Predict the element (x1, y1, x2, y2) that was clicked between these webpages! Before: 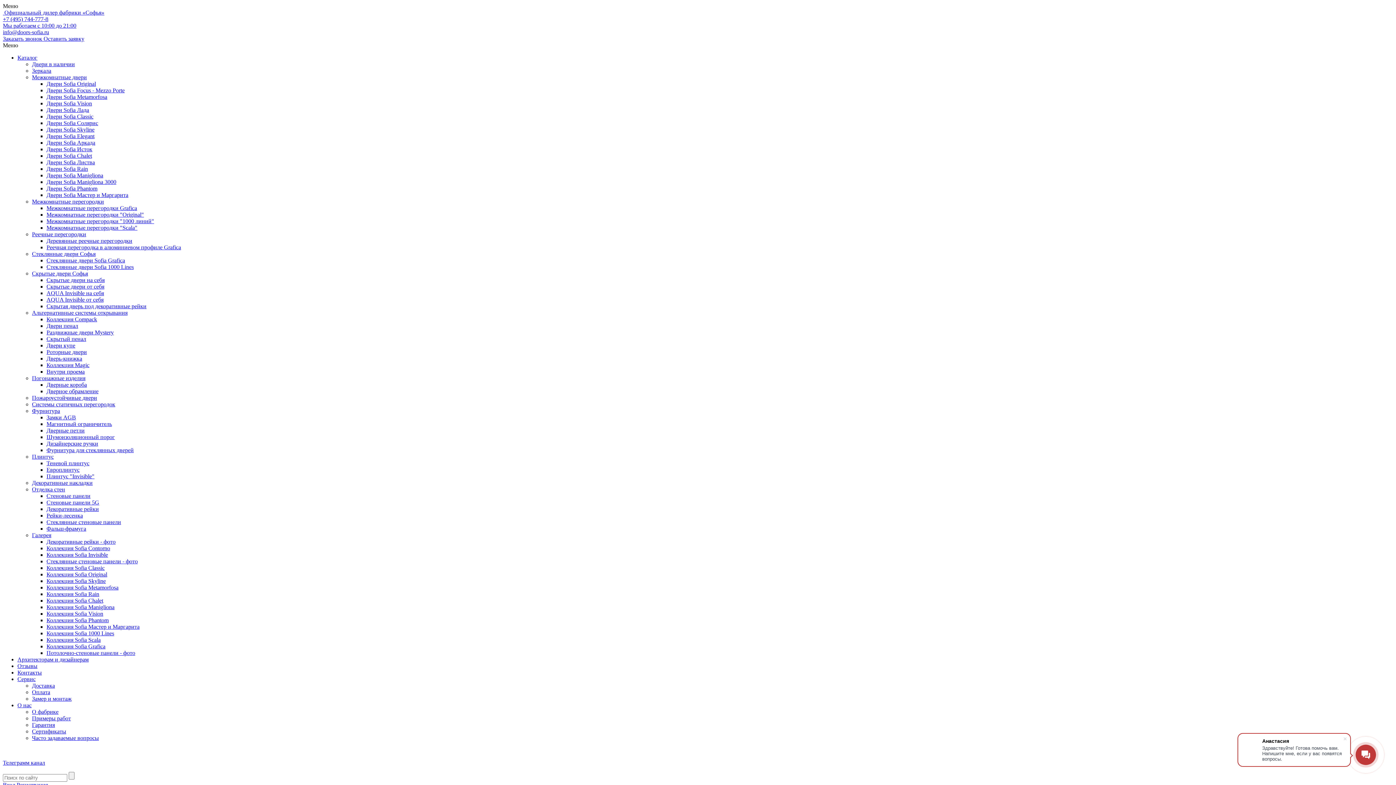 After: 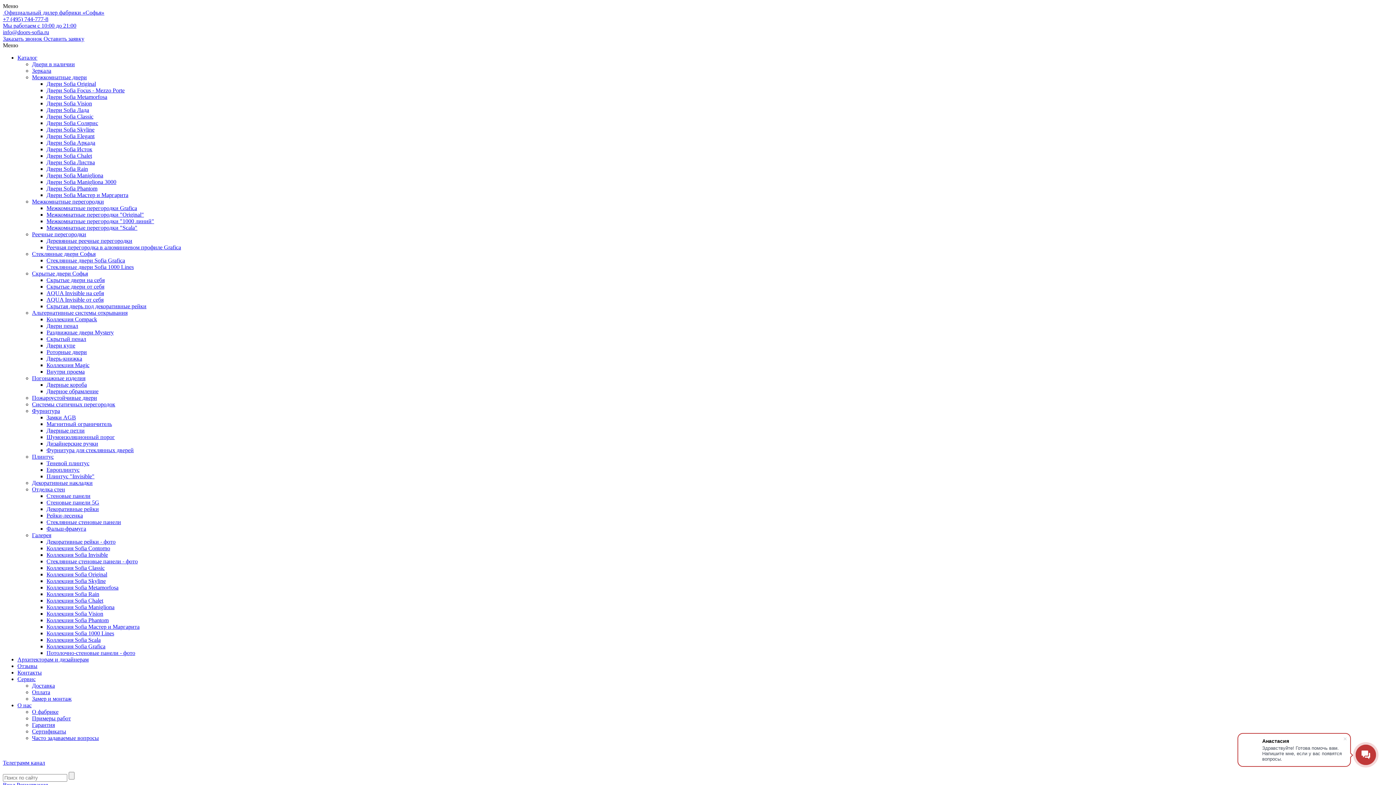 Action: bbox: (32, 709, 58, 715) label: О фабрике